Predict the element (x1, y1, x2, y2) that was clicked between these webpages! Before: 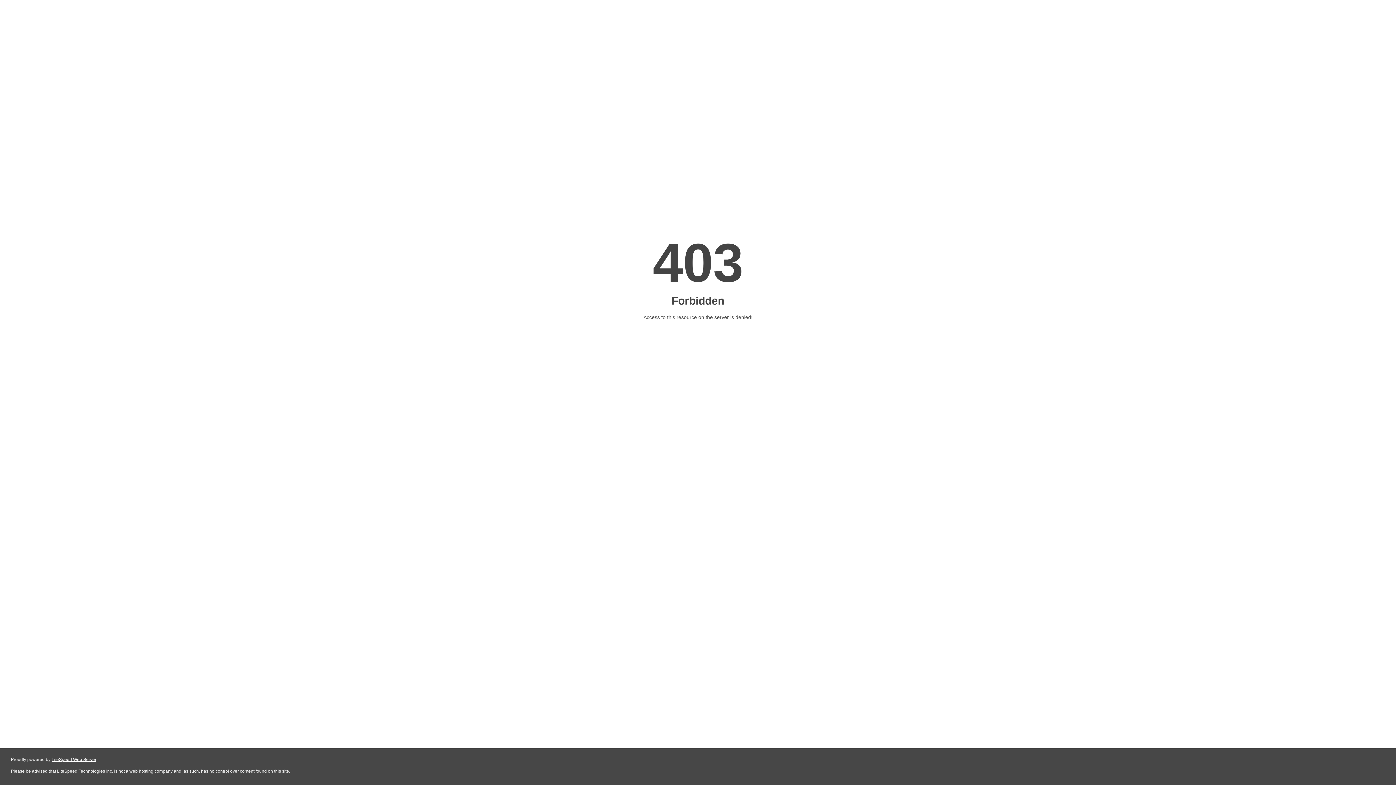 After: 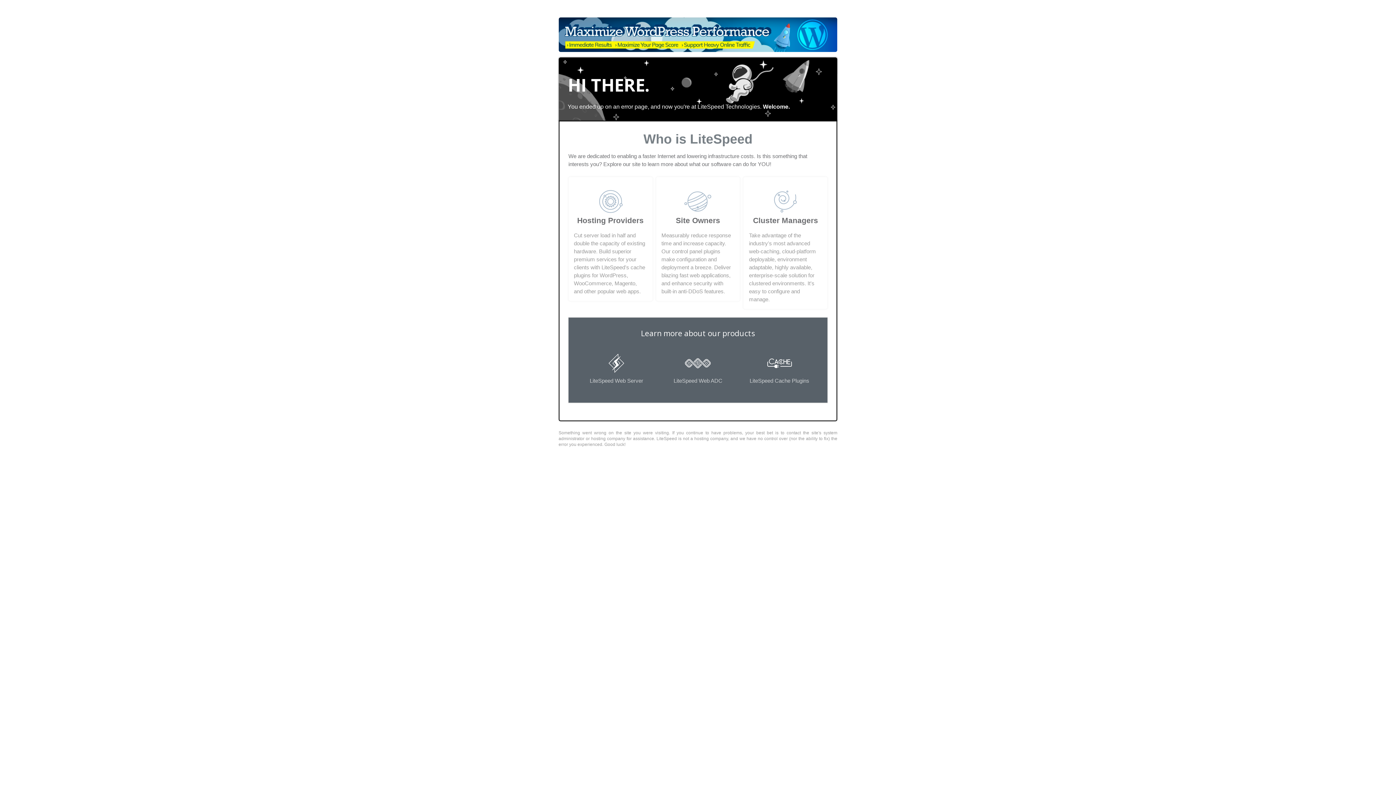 Action: bbox: (51, 757, 96, 762) label: LiteSpeed Web Server